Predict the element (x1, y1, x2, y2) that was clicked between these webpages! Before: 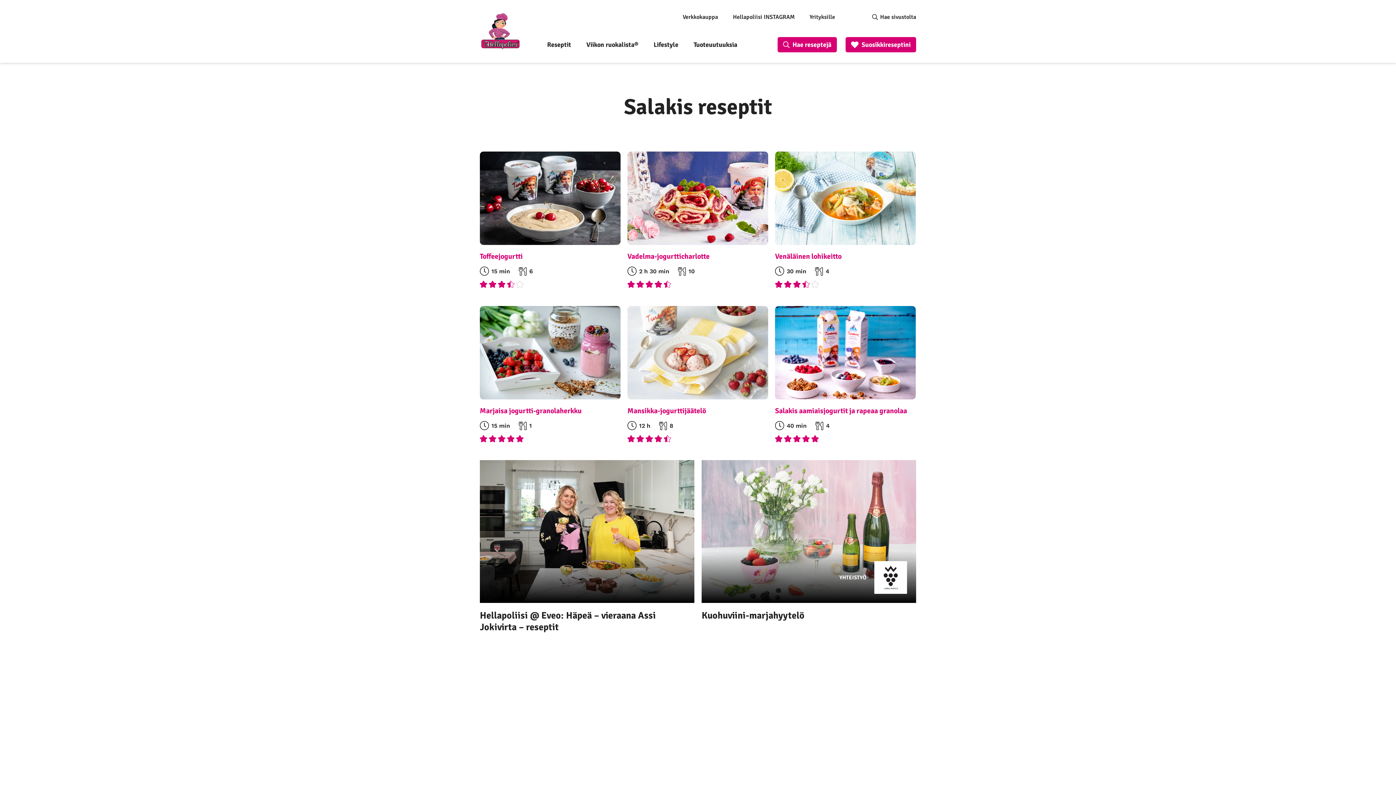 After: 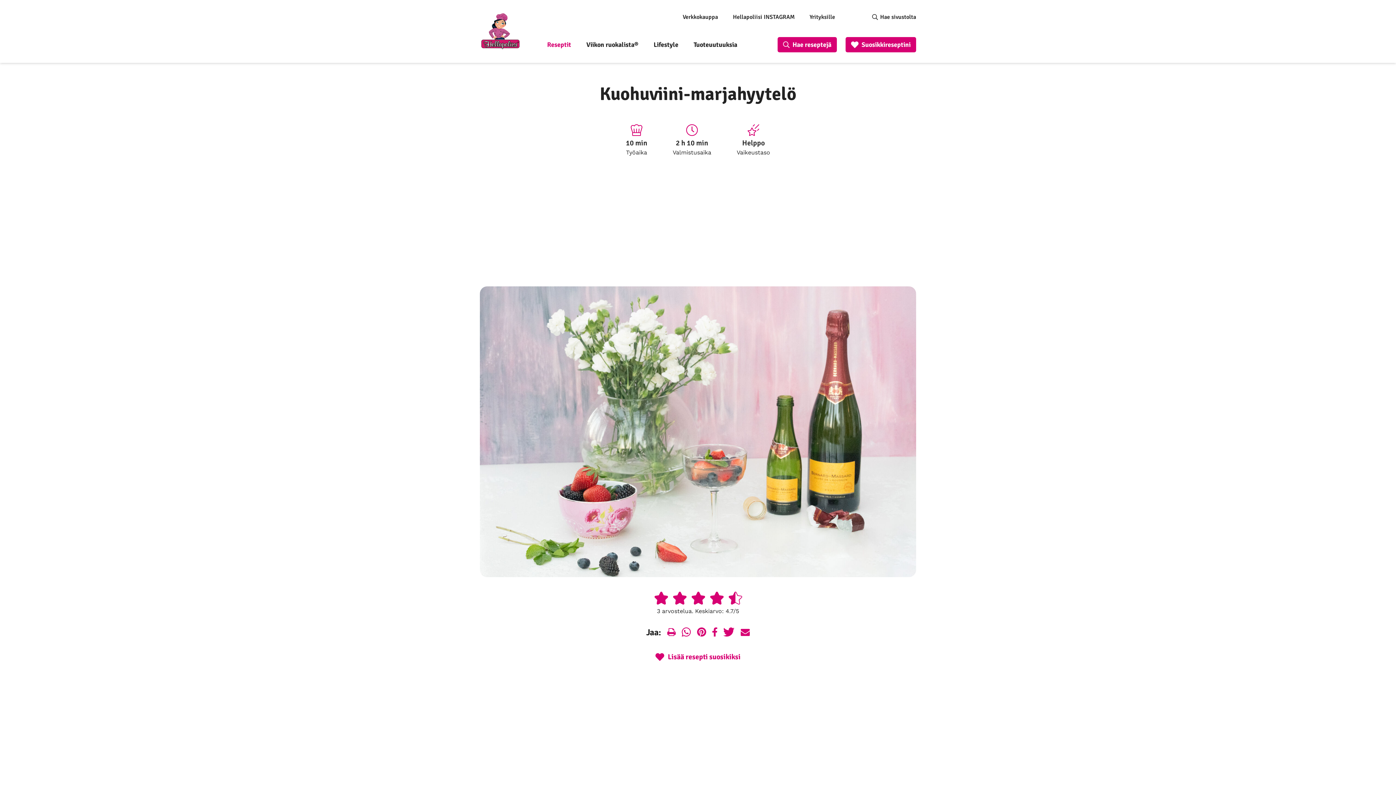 Action: bbox: (701, 460, 916, 621) label: YHTEISTYÖ
Kuohuviini-marjahyytelö